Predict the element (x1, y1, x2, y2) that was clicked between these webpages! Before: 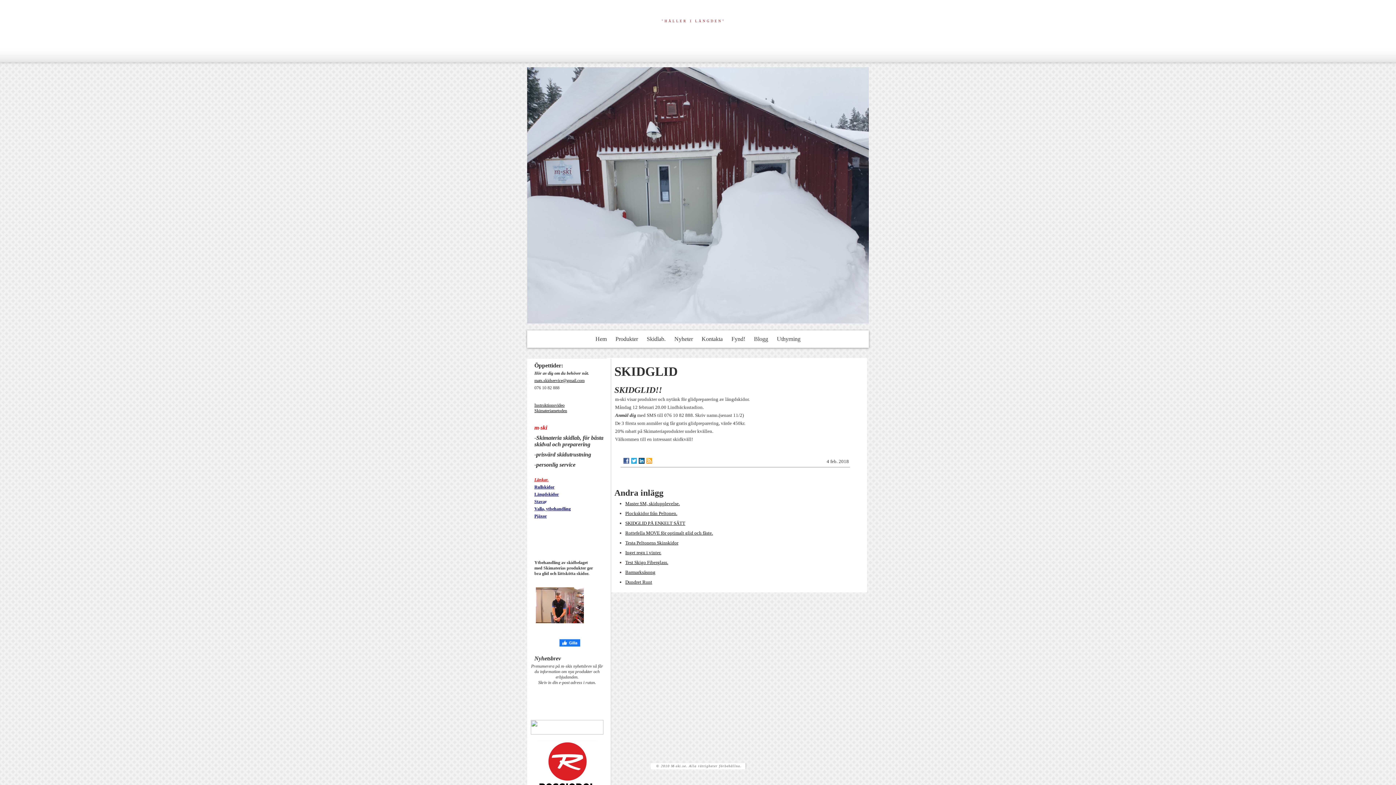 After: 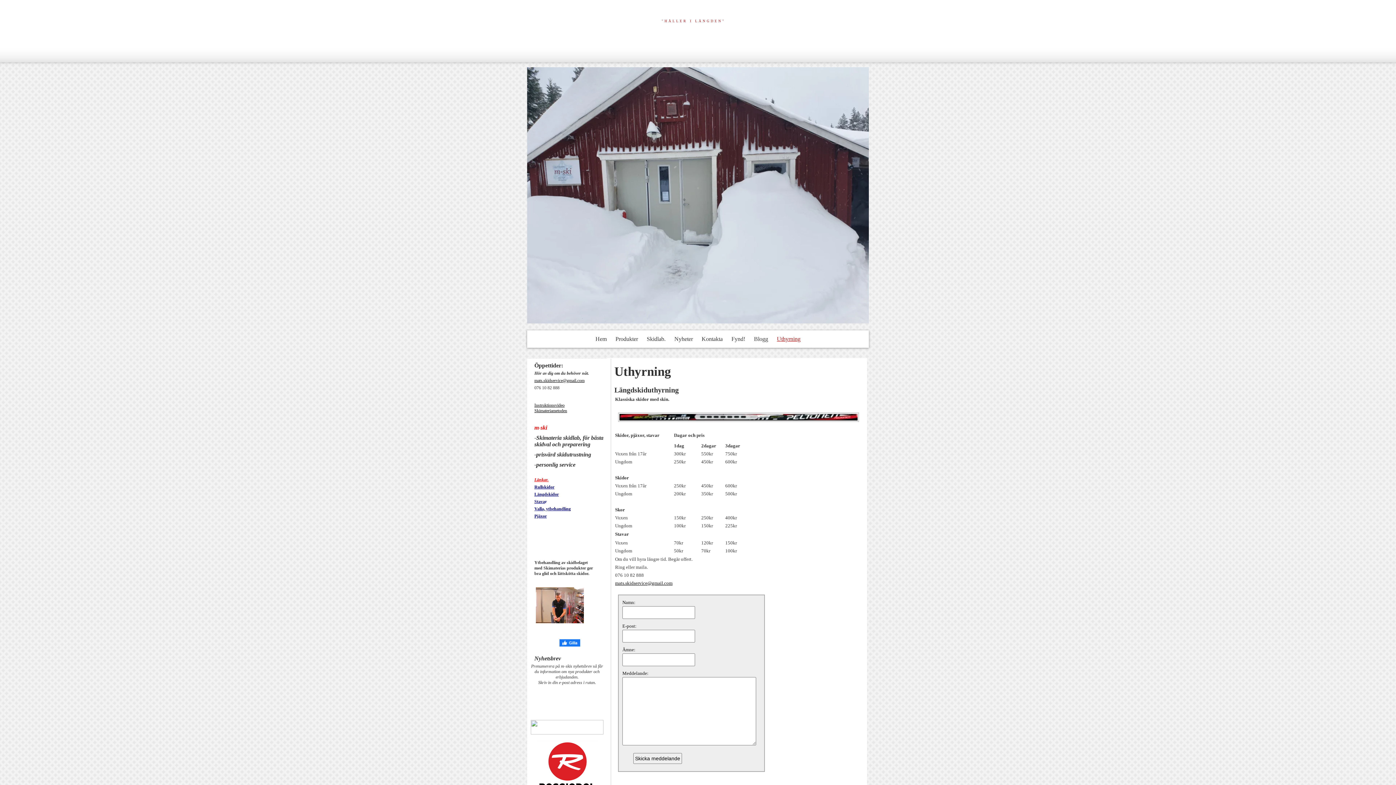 Action: bbox: (777, 336, 800, 342) label: Uthyrning